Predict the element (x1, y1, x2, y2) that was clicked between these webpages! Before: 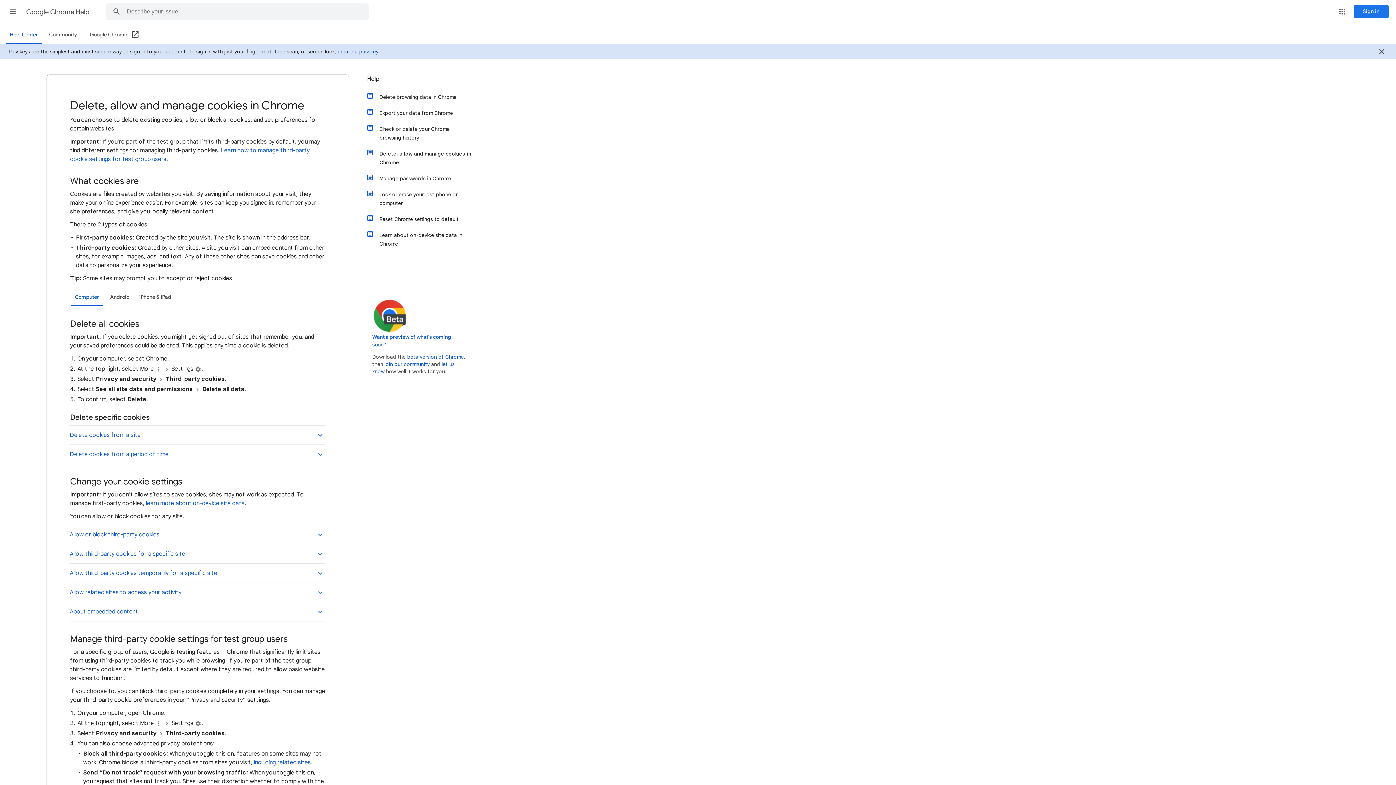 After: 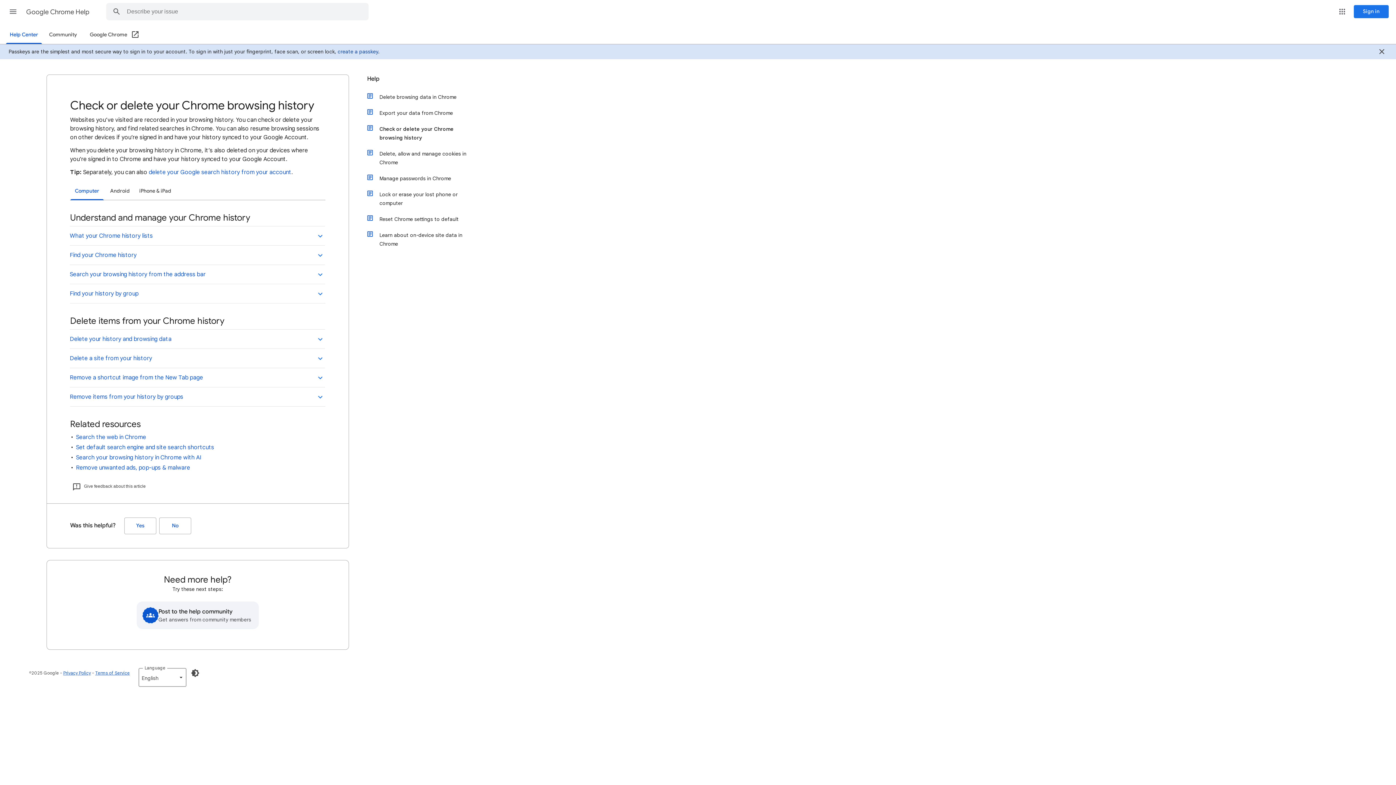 Action: label: Check or delete your Chrome browsing history bbox: (374, 121, 472, 145)